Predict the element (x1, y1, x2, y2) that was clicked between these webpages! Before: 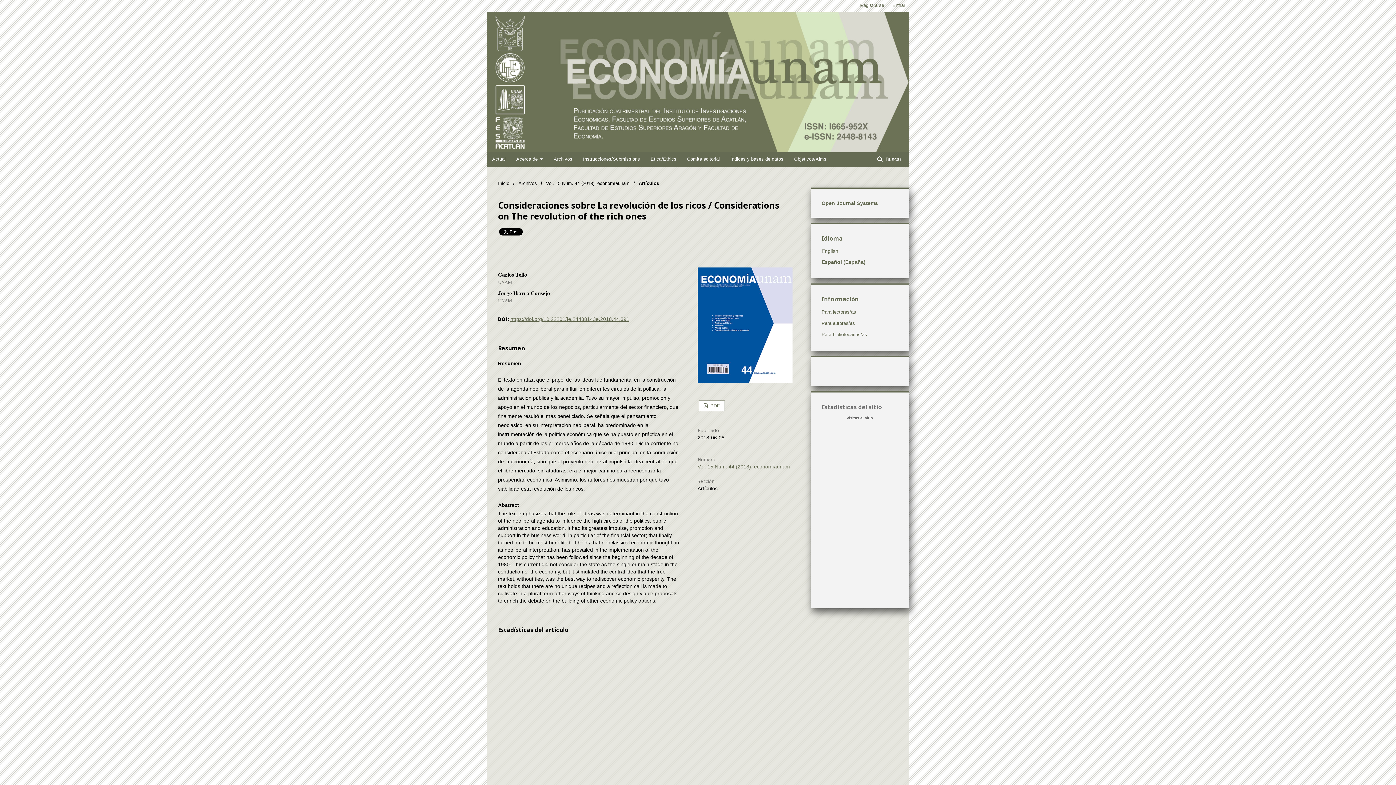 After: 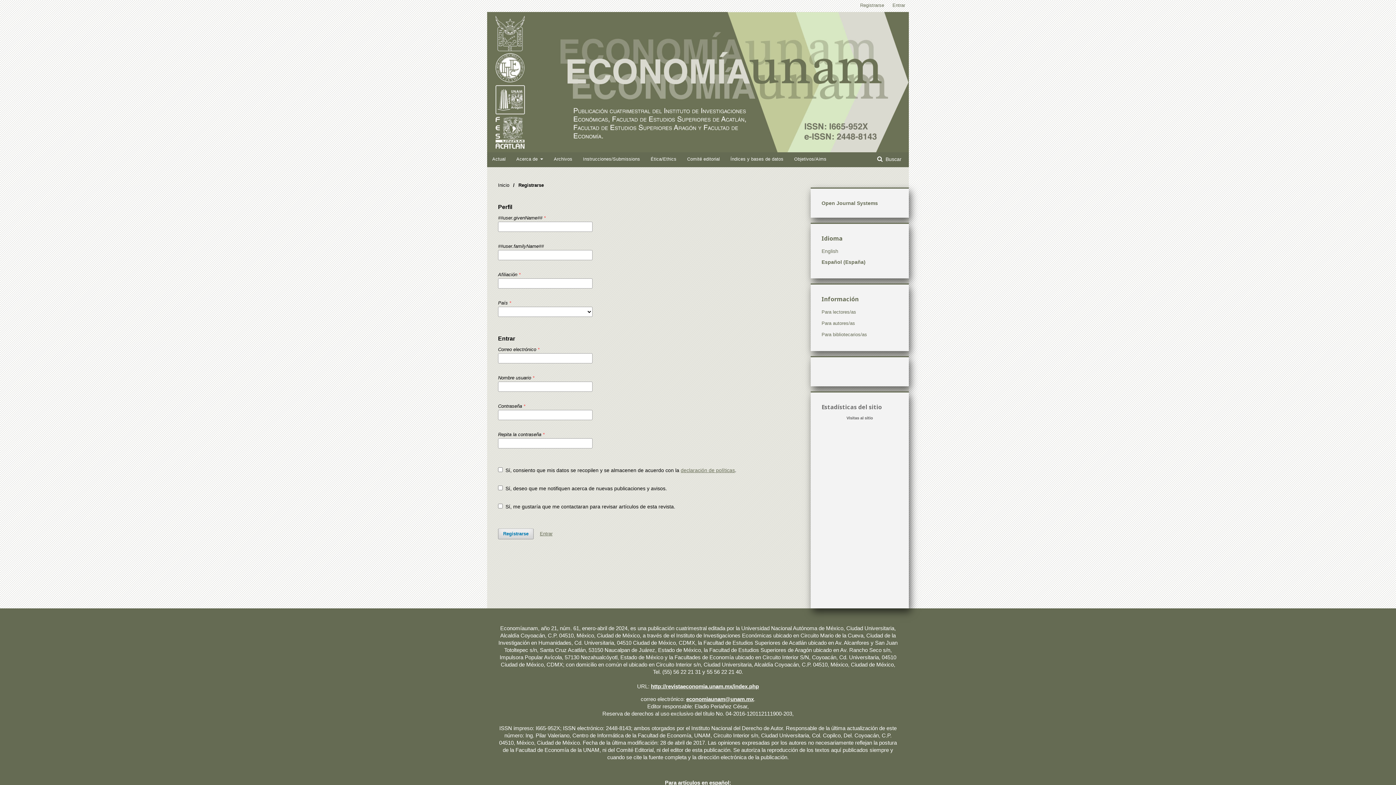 Action: label: Registrarse bbox: (856, 0, 888, 10)